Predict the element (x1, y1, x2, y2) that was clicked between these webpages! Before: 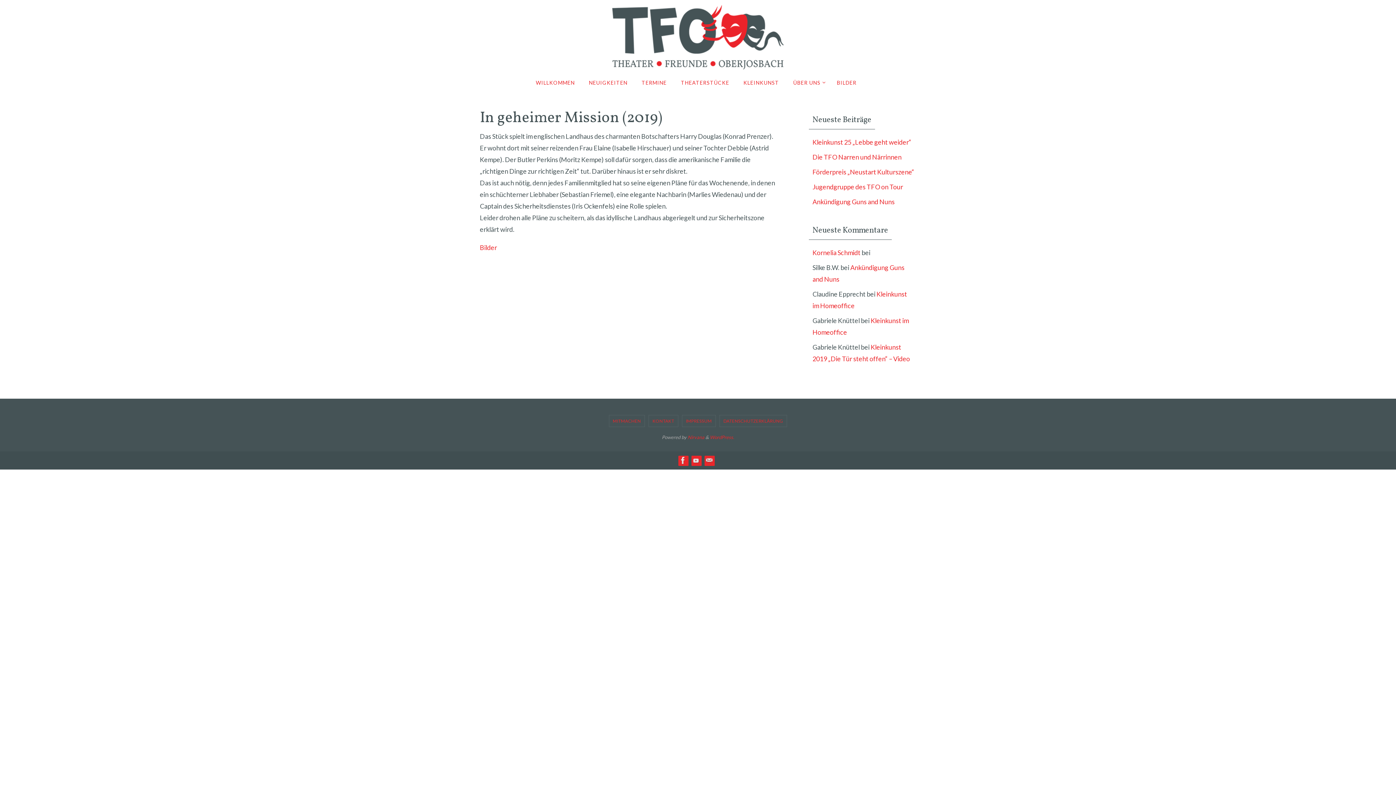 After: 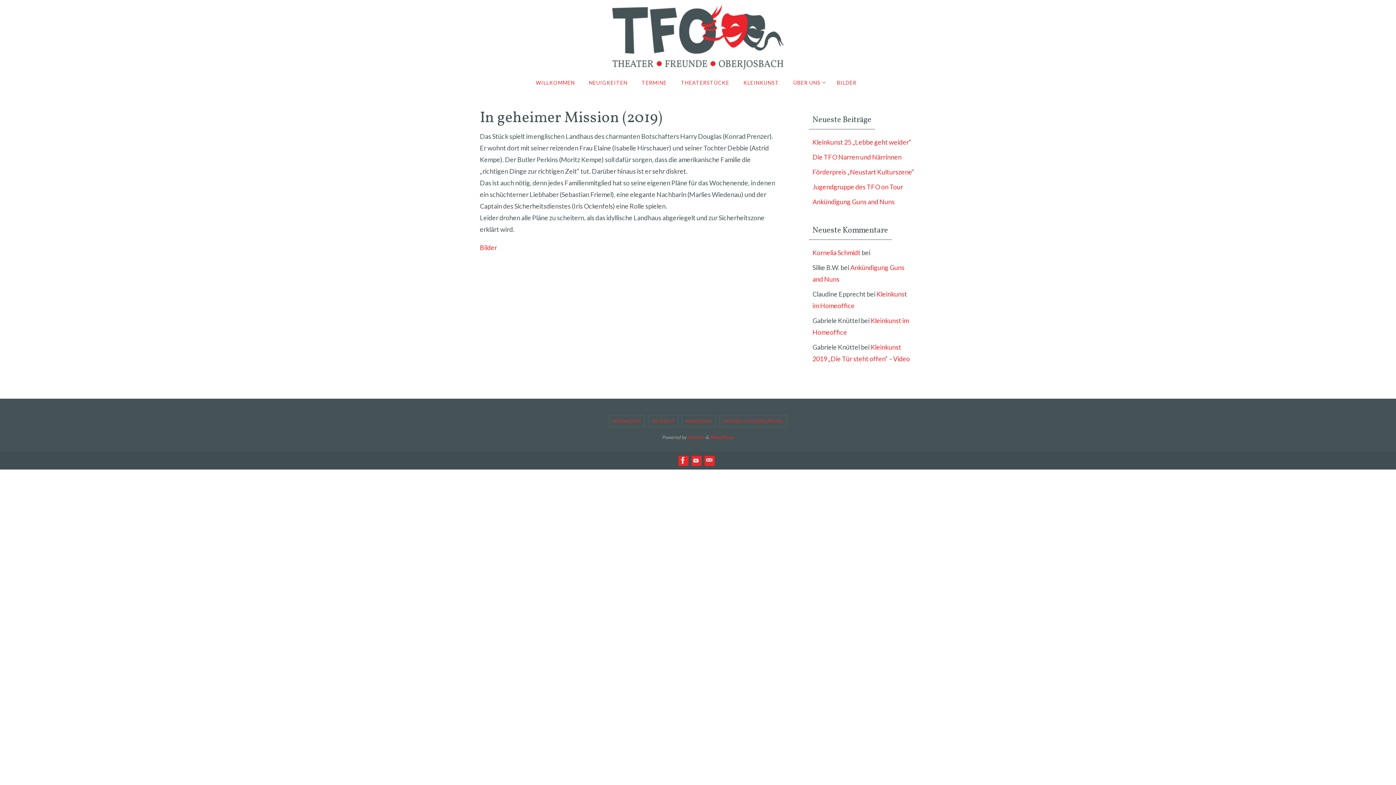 Action: bbox: (704, 456, 714, 465)